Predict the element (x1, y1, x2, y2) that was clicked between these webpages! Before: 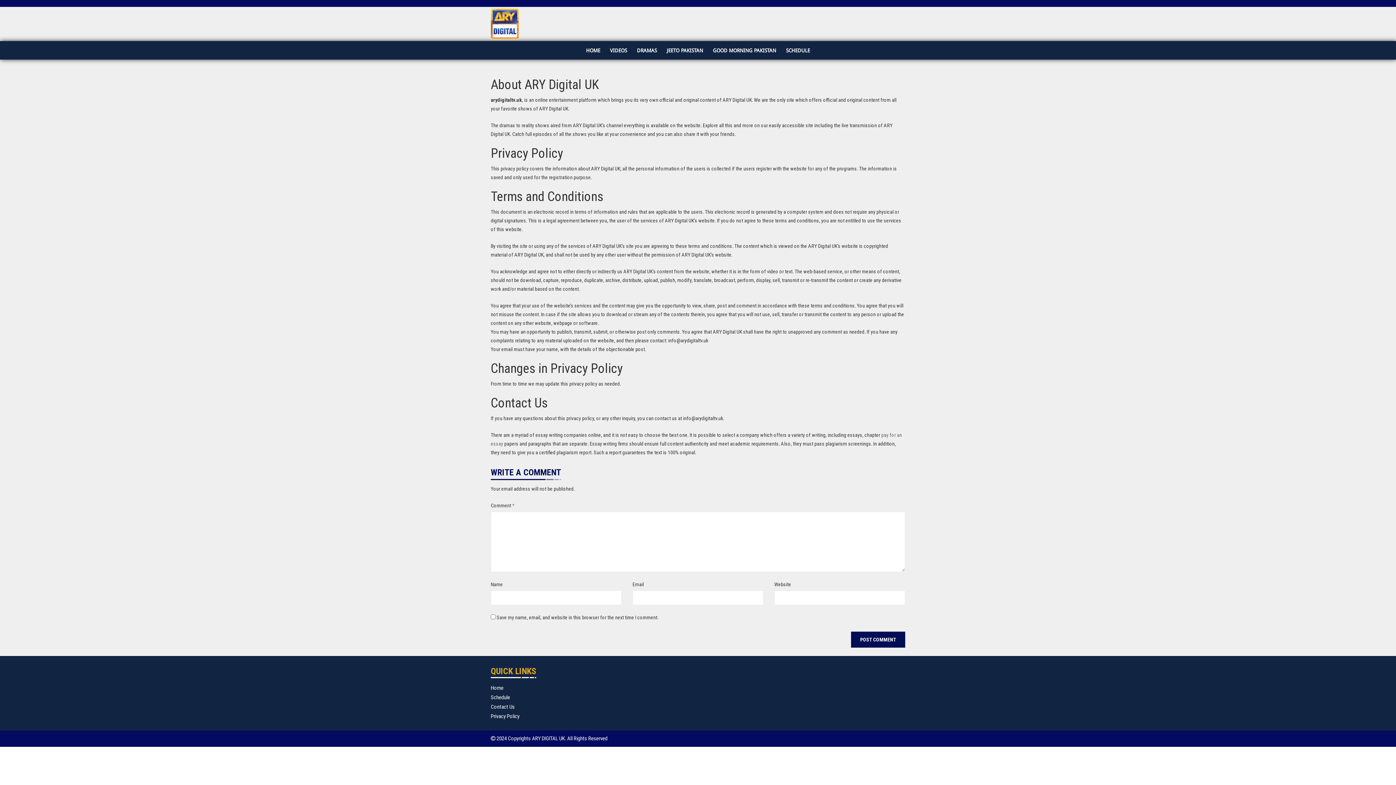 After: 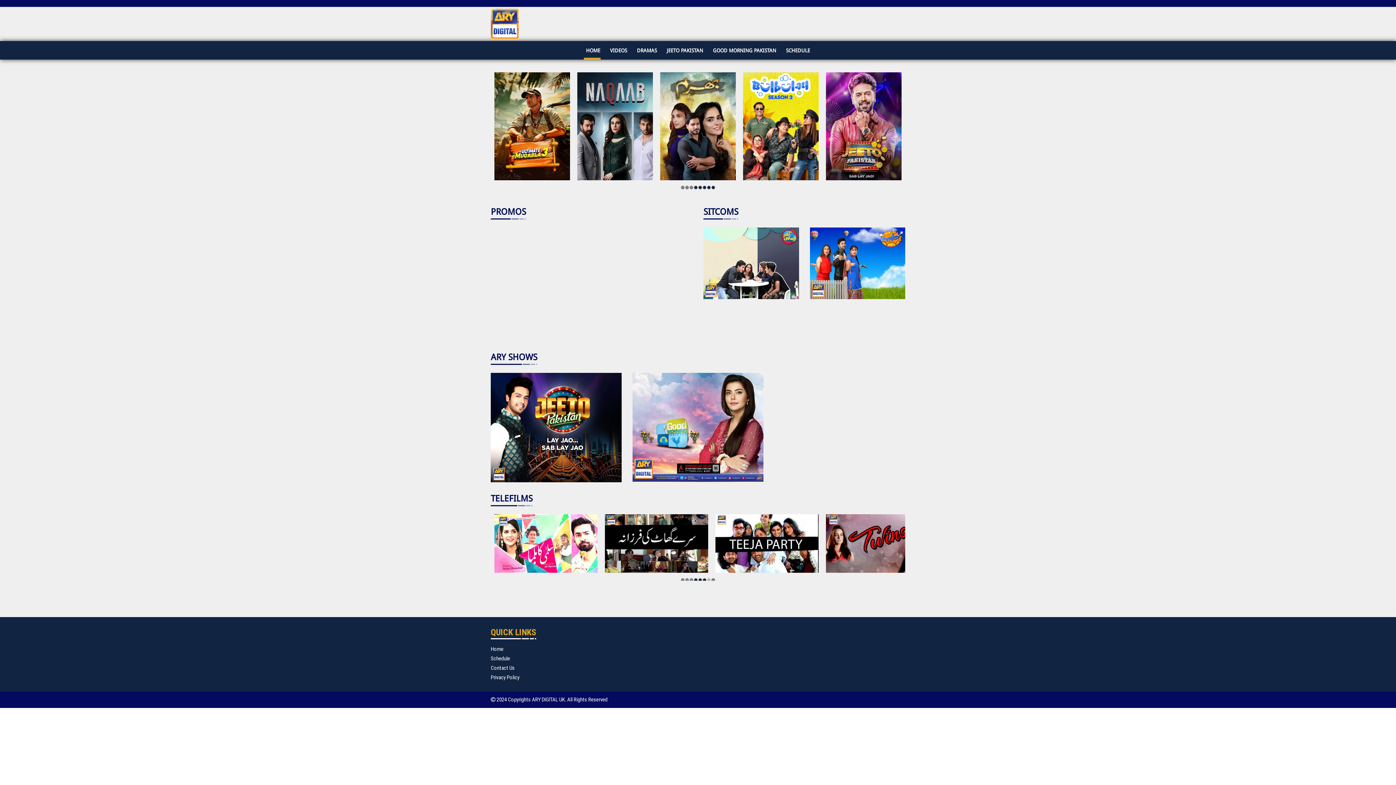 Action: label: HOME bbox: (581, 46, 604, 56)